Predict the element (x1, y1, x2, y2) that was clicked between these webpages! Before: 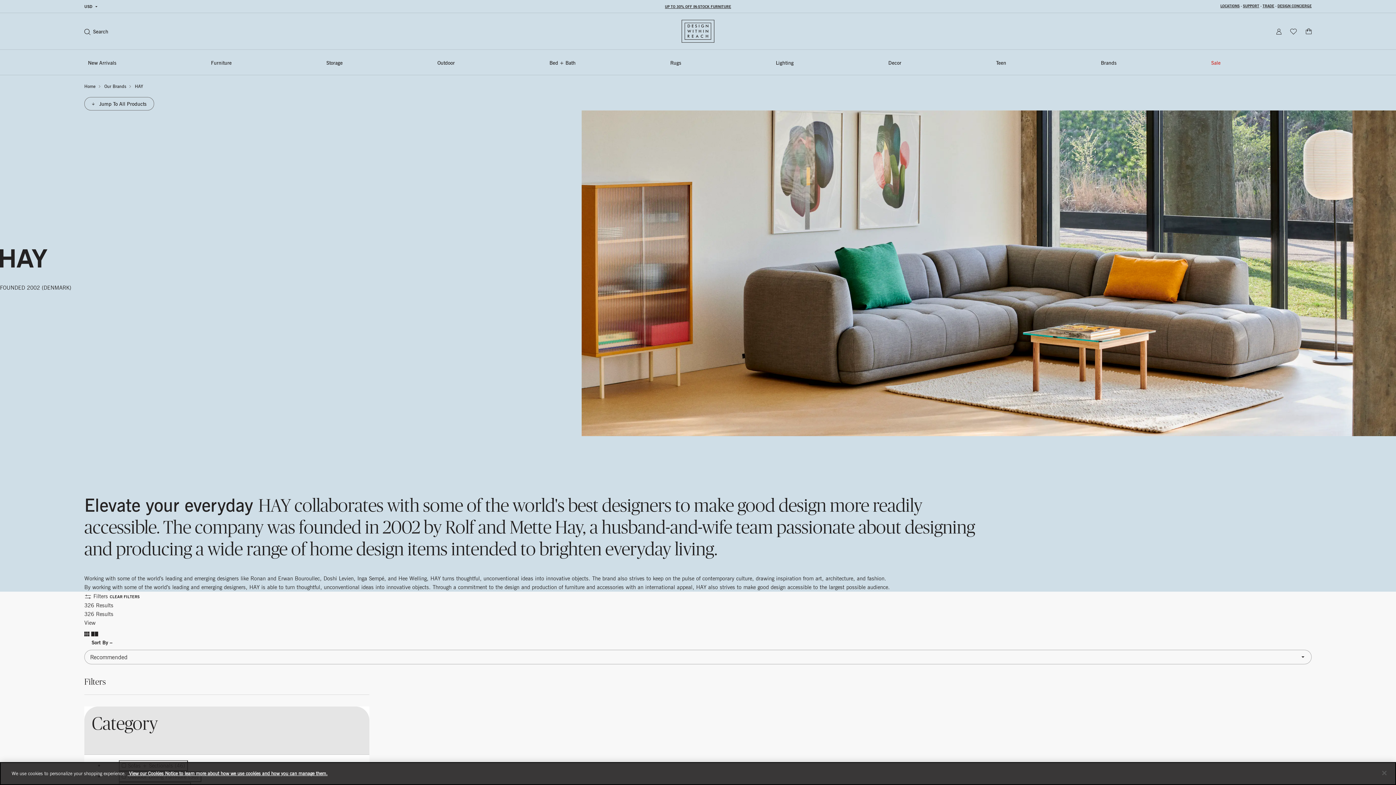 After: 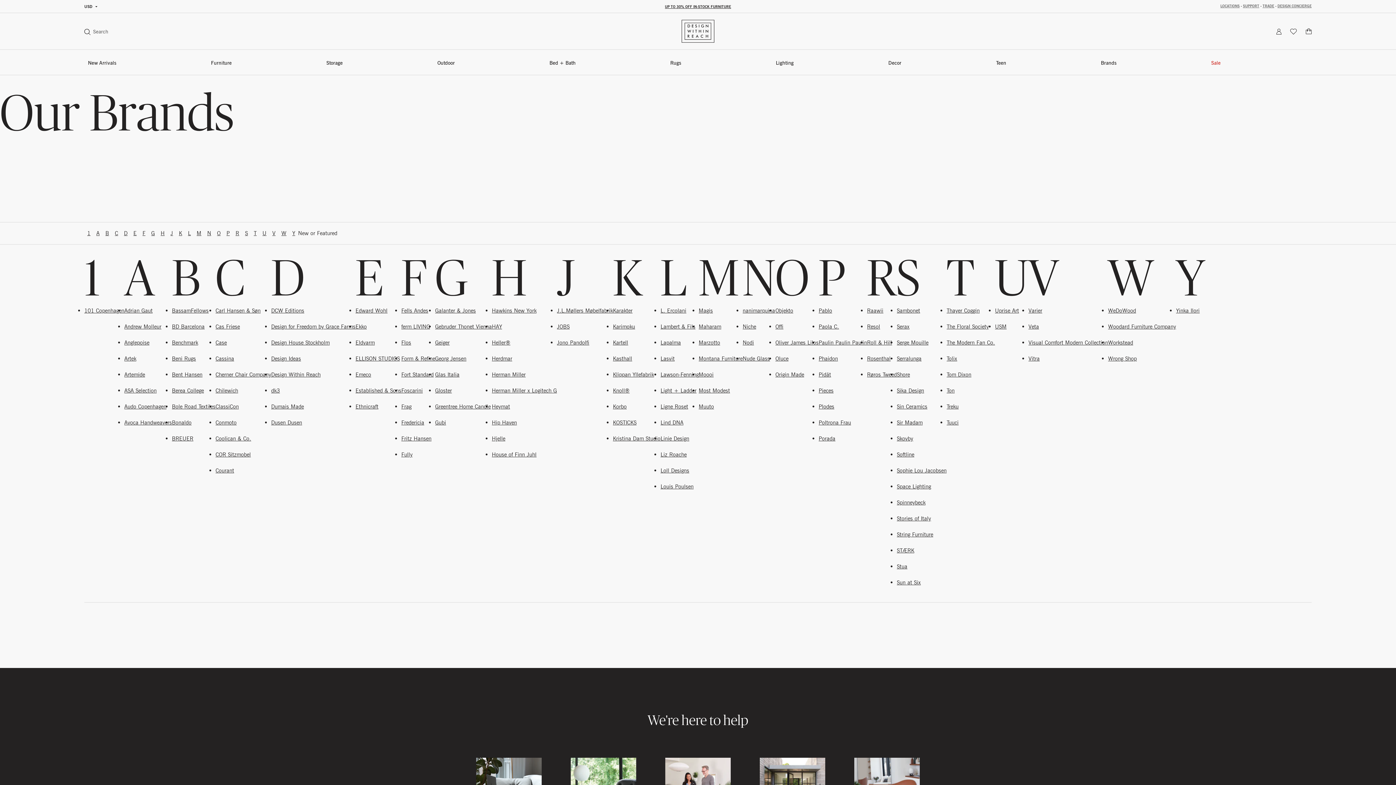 Action: label: Brands bbox: (1097, 49, 1207, 75)